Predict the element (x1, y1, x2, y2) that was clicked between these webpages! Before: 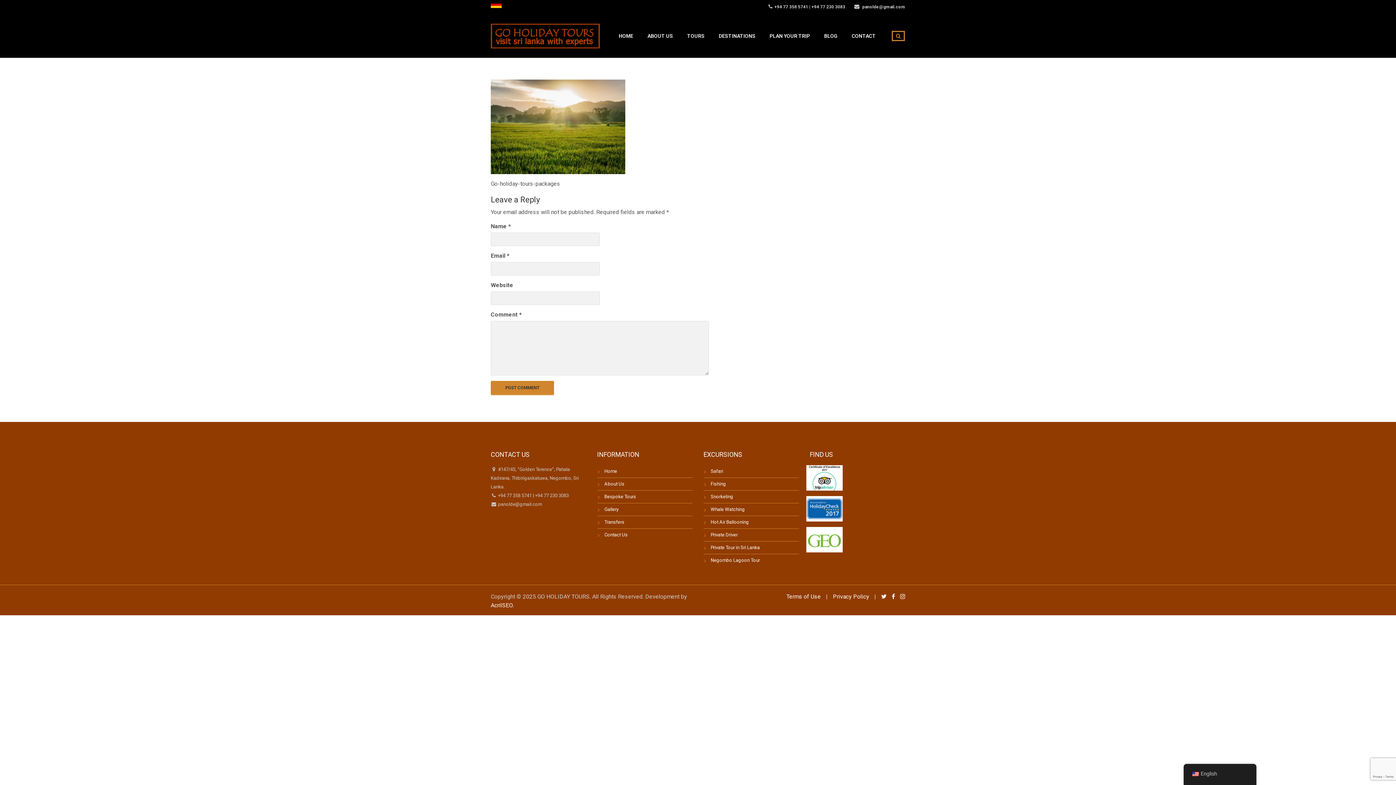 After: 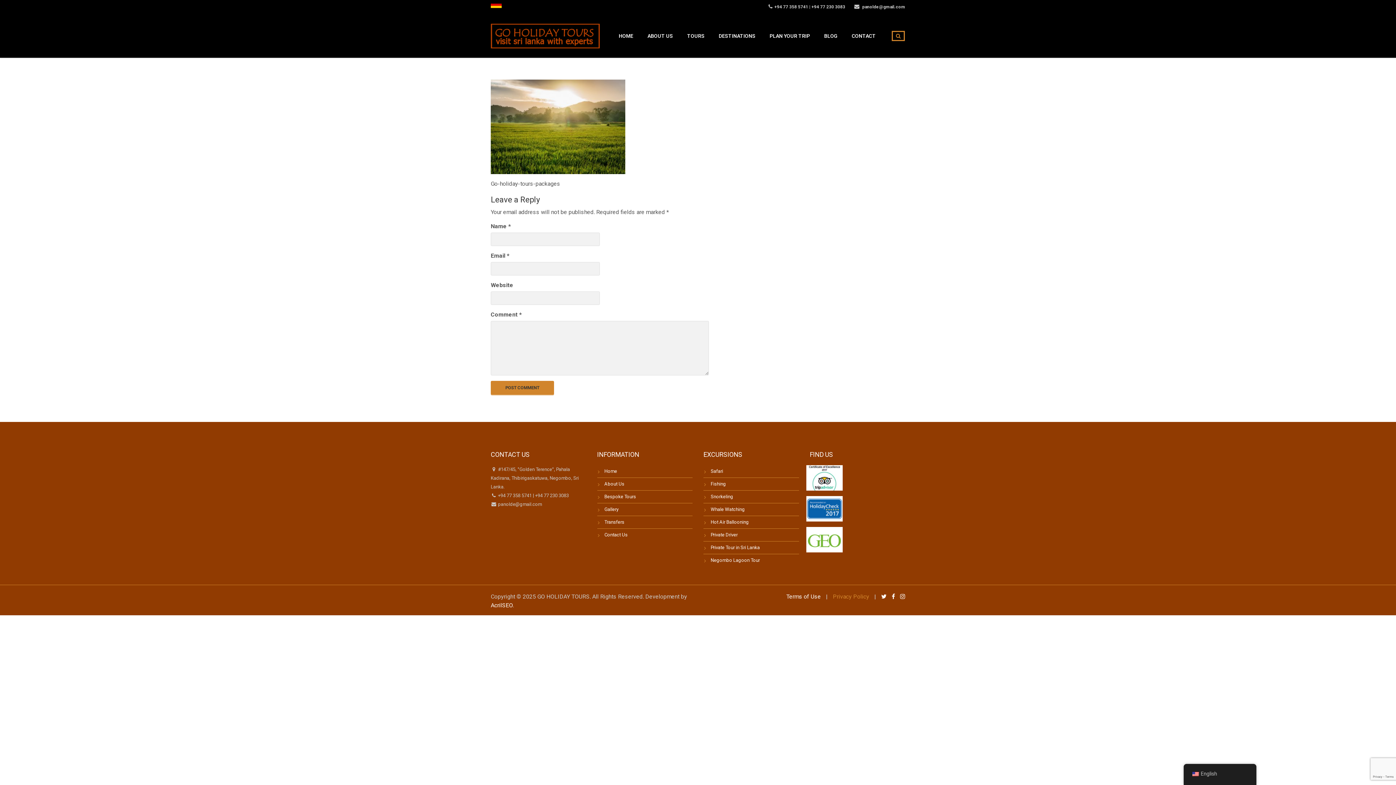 Action: bbox: (833, 593, 869, 600) label: Privacy Policy